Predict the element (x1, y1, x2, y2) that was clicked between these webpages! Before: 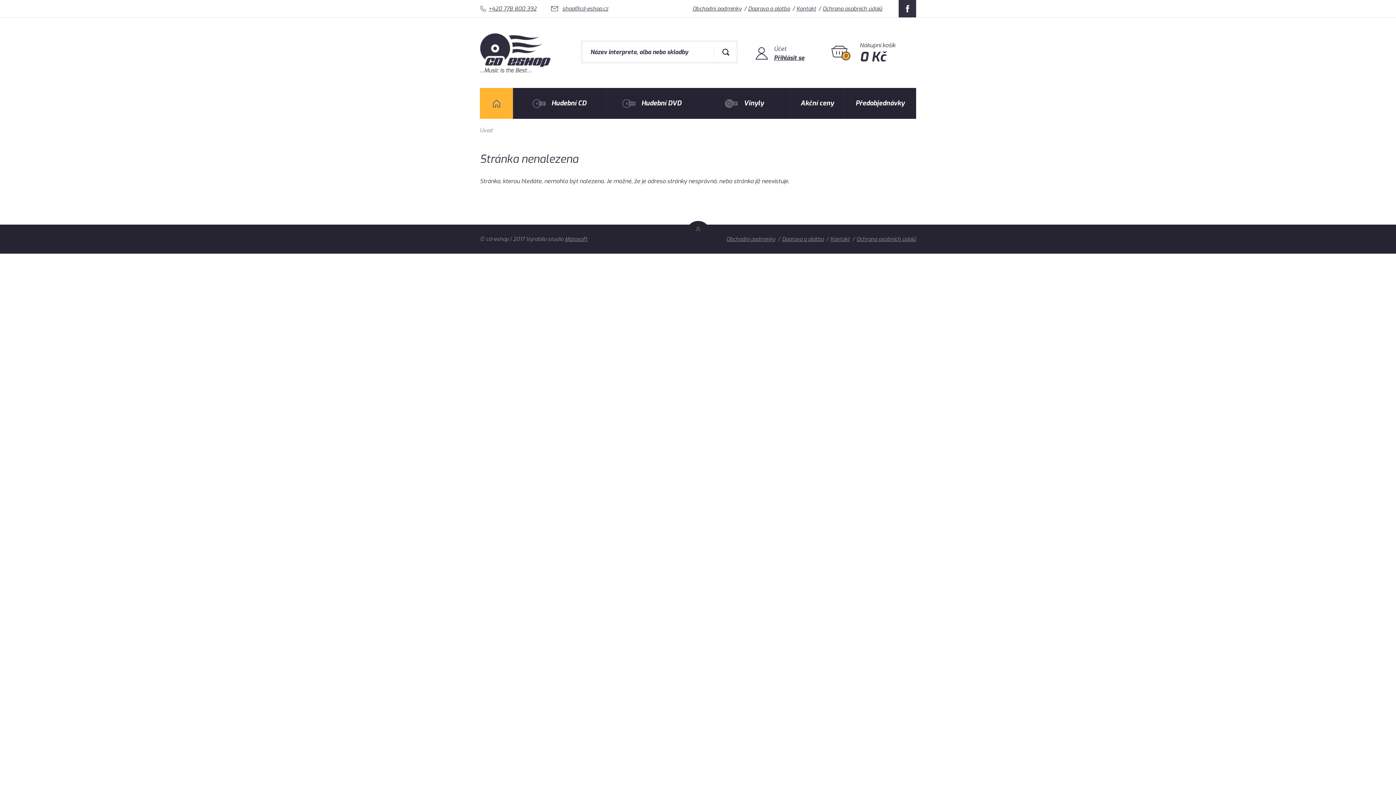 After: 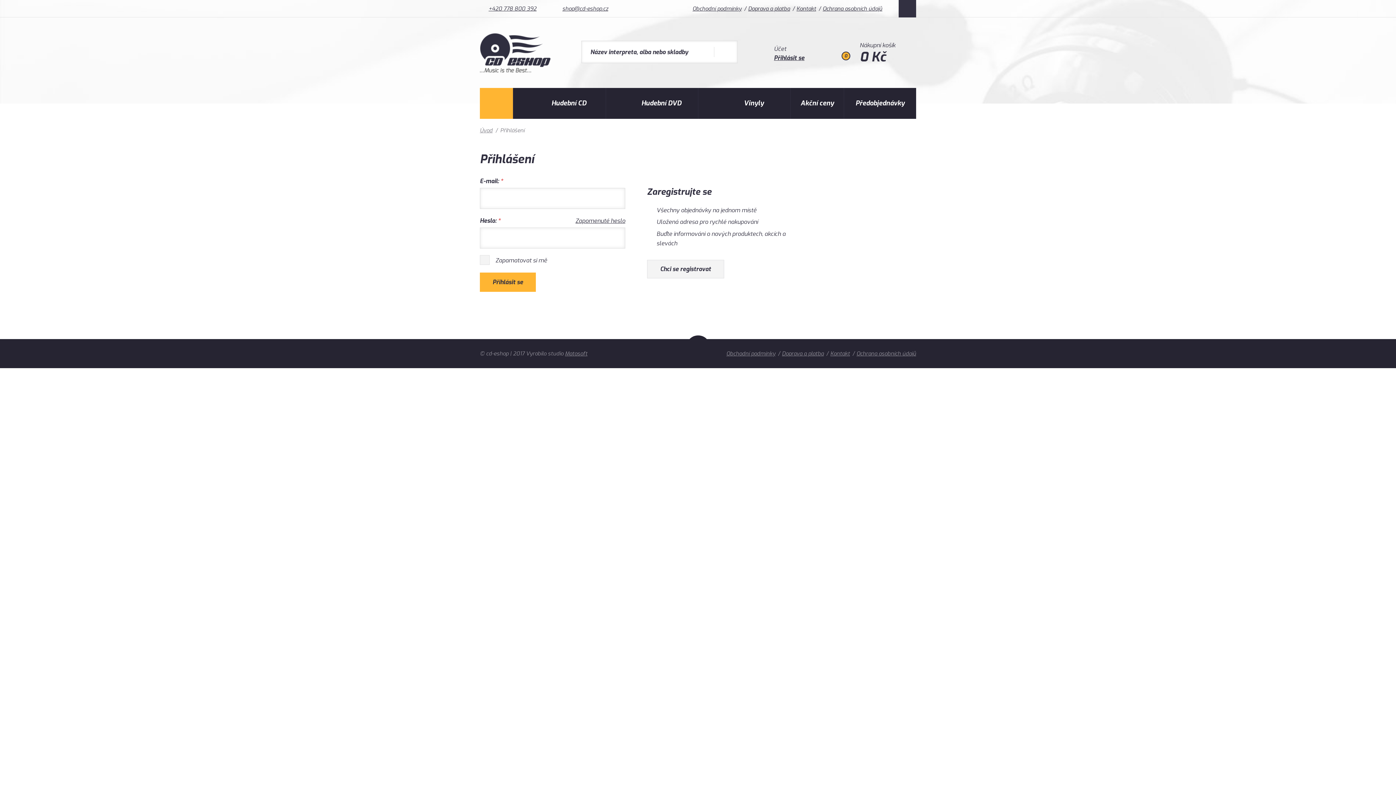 Action: label: Přihlásit se bbox: (774, 54, 804, 61)